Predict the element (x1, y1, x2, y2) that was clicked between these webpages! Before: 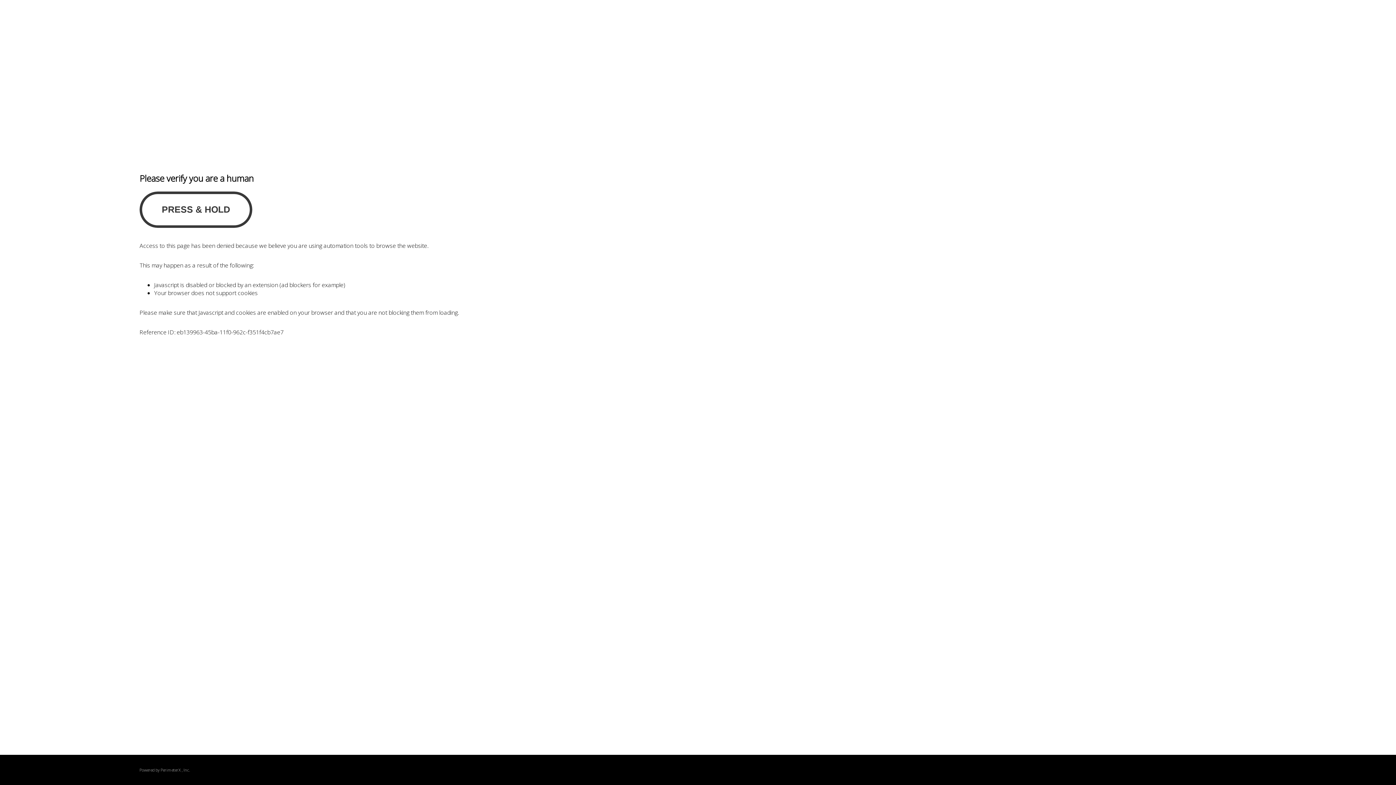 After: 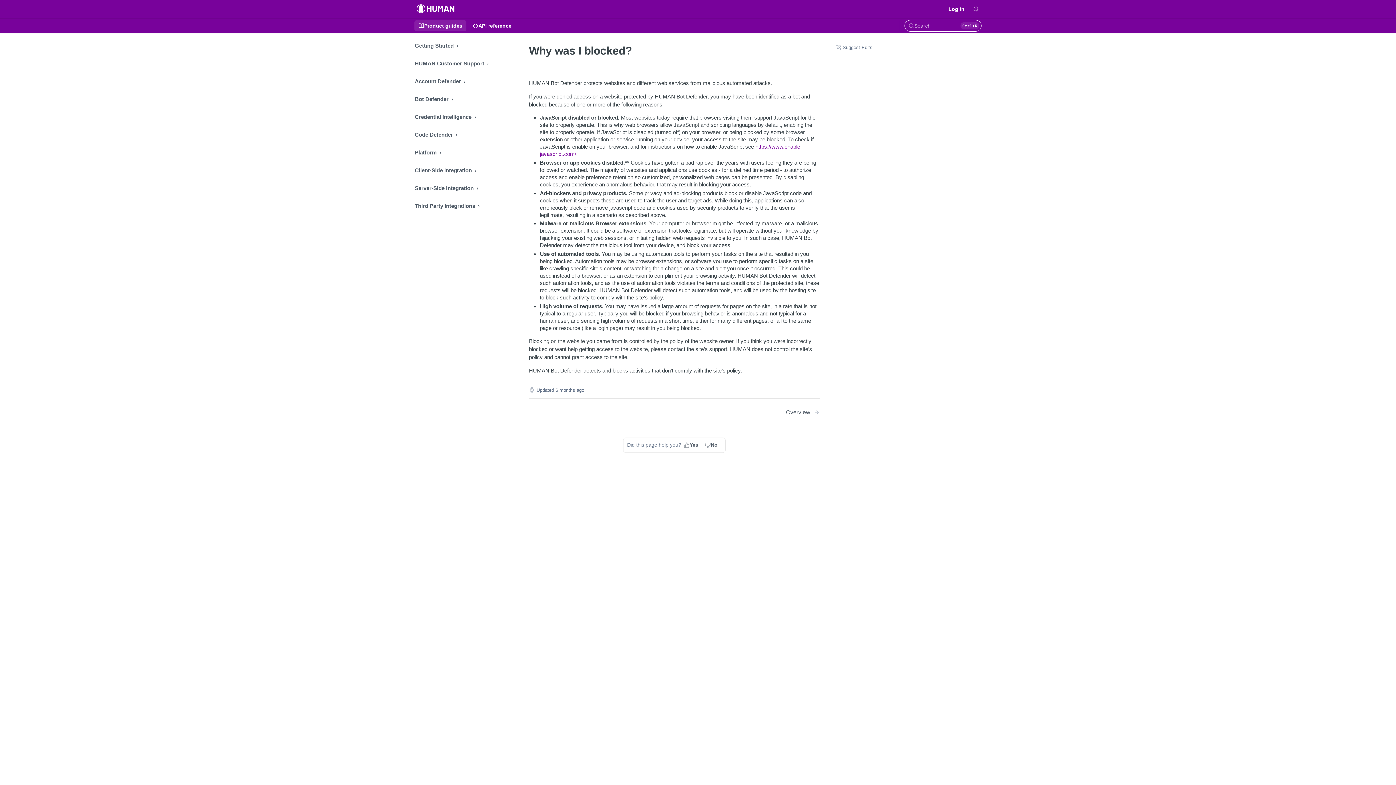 Action: label: PerimeterX bbox: (160, 767, 180, 773)